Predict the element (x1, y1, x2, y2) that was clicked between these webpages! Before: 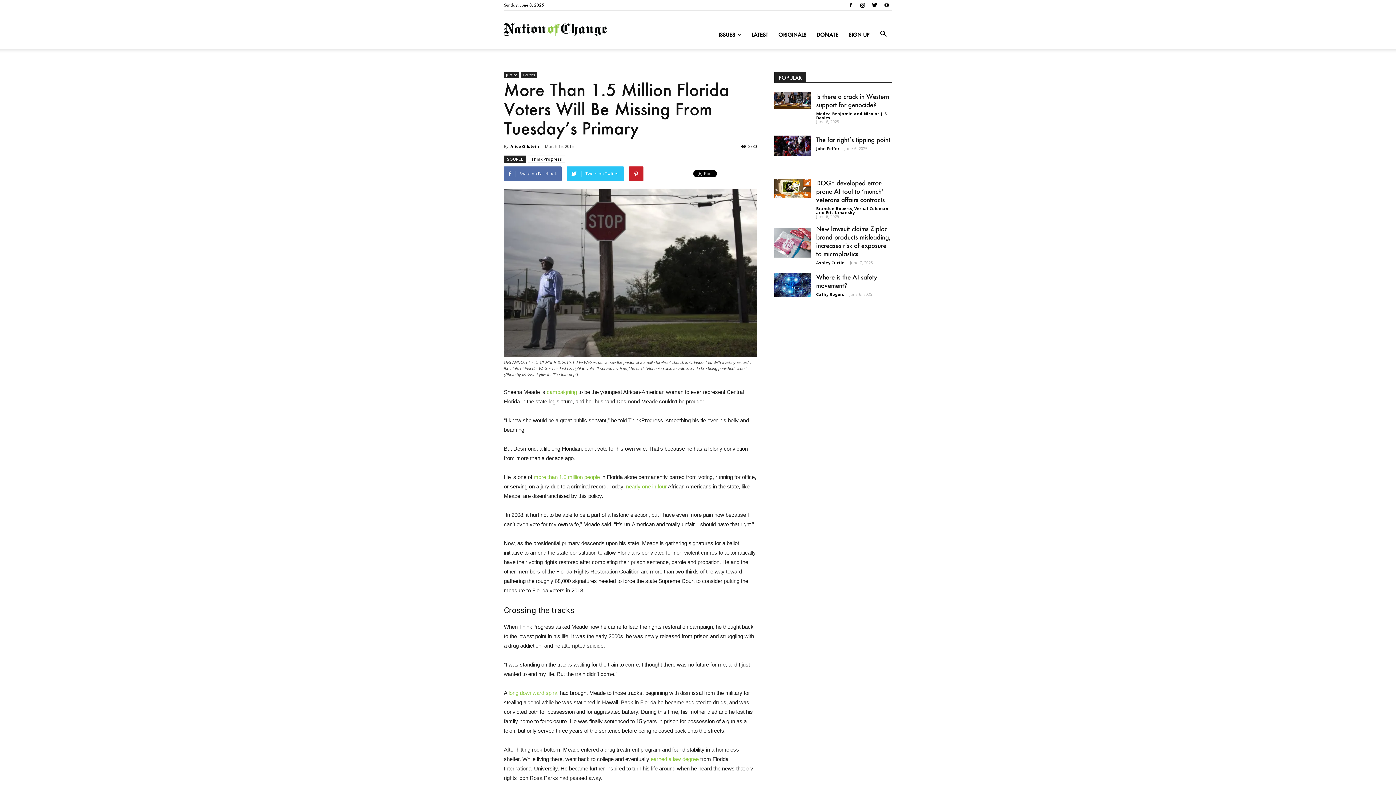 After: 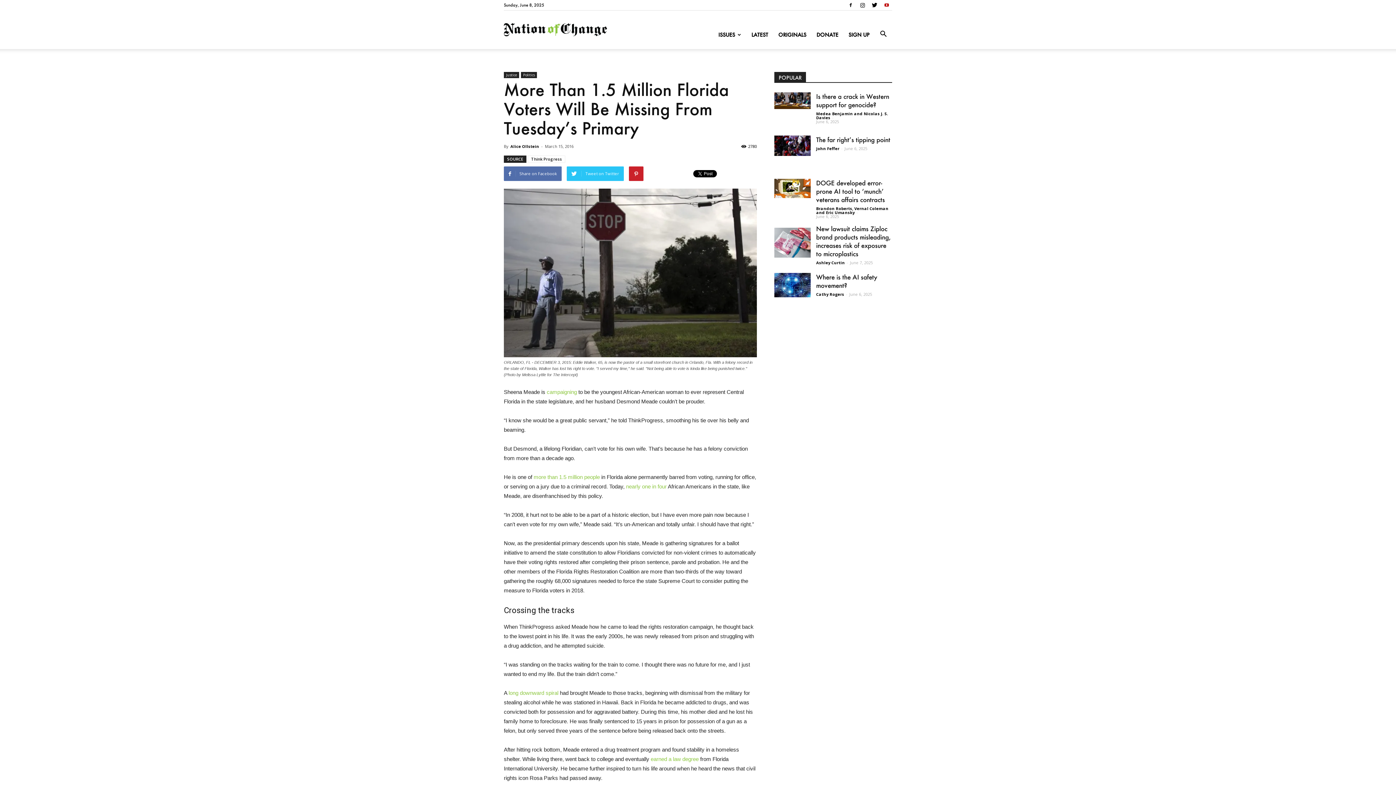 Action: bbox: (881, 0, 892, 10)